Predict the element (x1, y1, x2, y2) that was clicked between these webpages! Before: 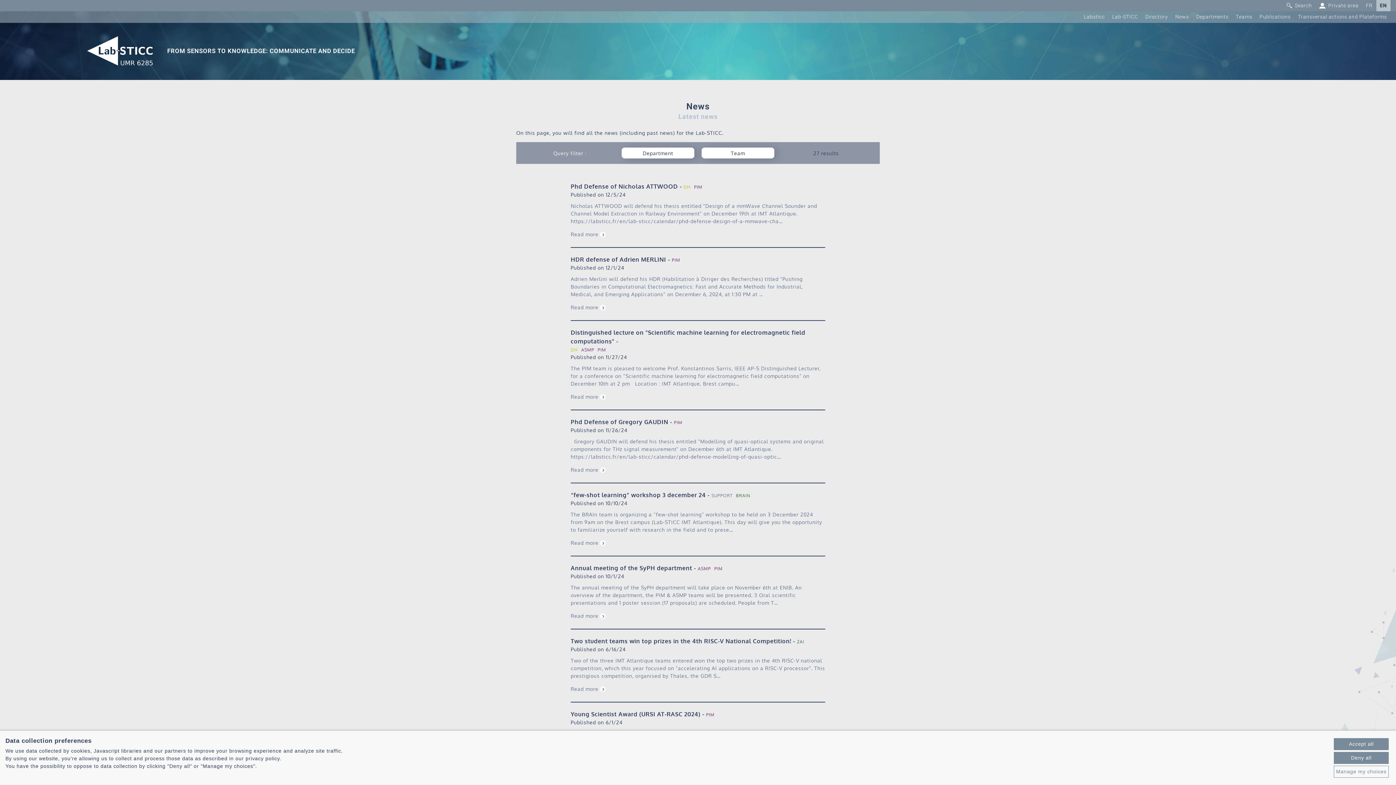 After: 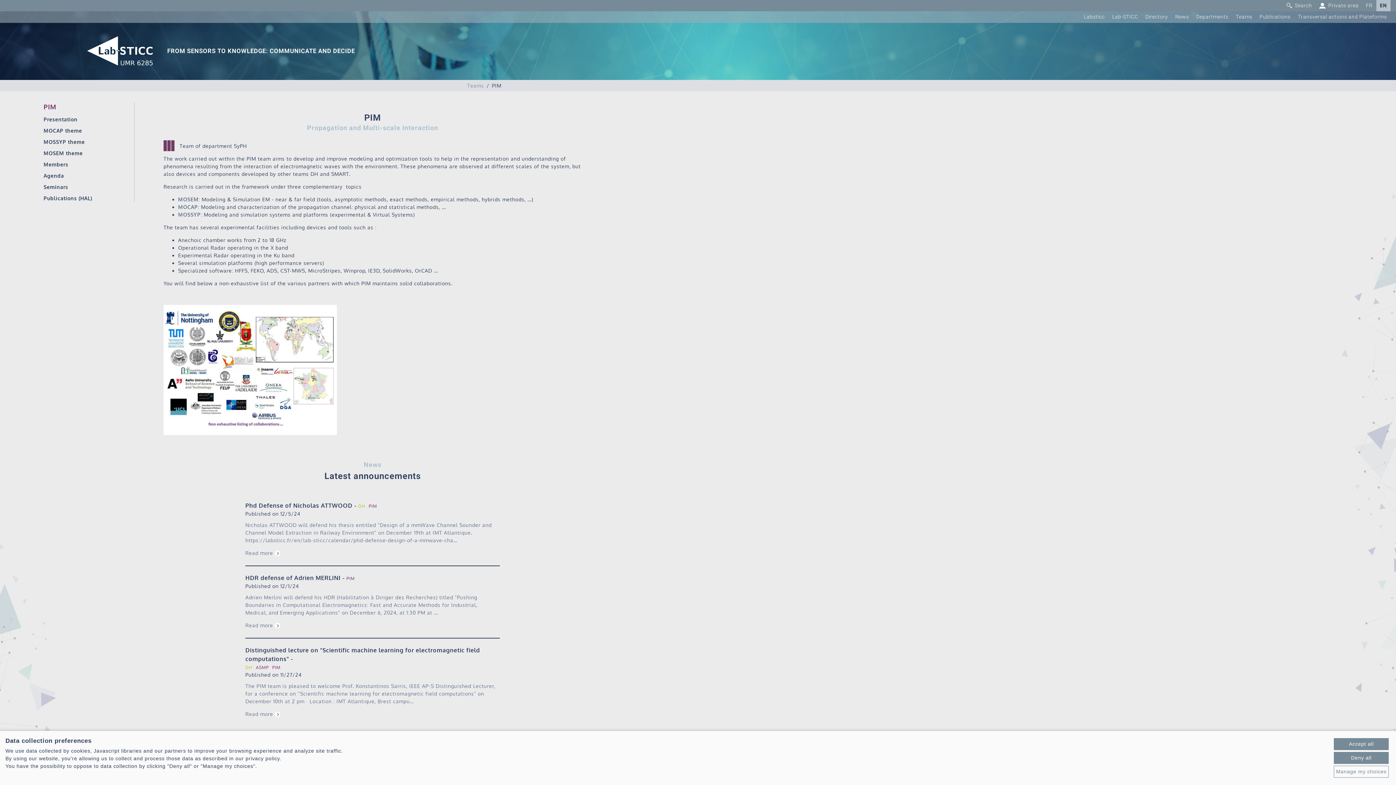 Action: label: PIM bbox: (674, 419, 682, 426)